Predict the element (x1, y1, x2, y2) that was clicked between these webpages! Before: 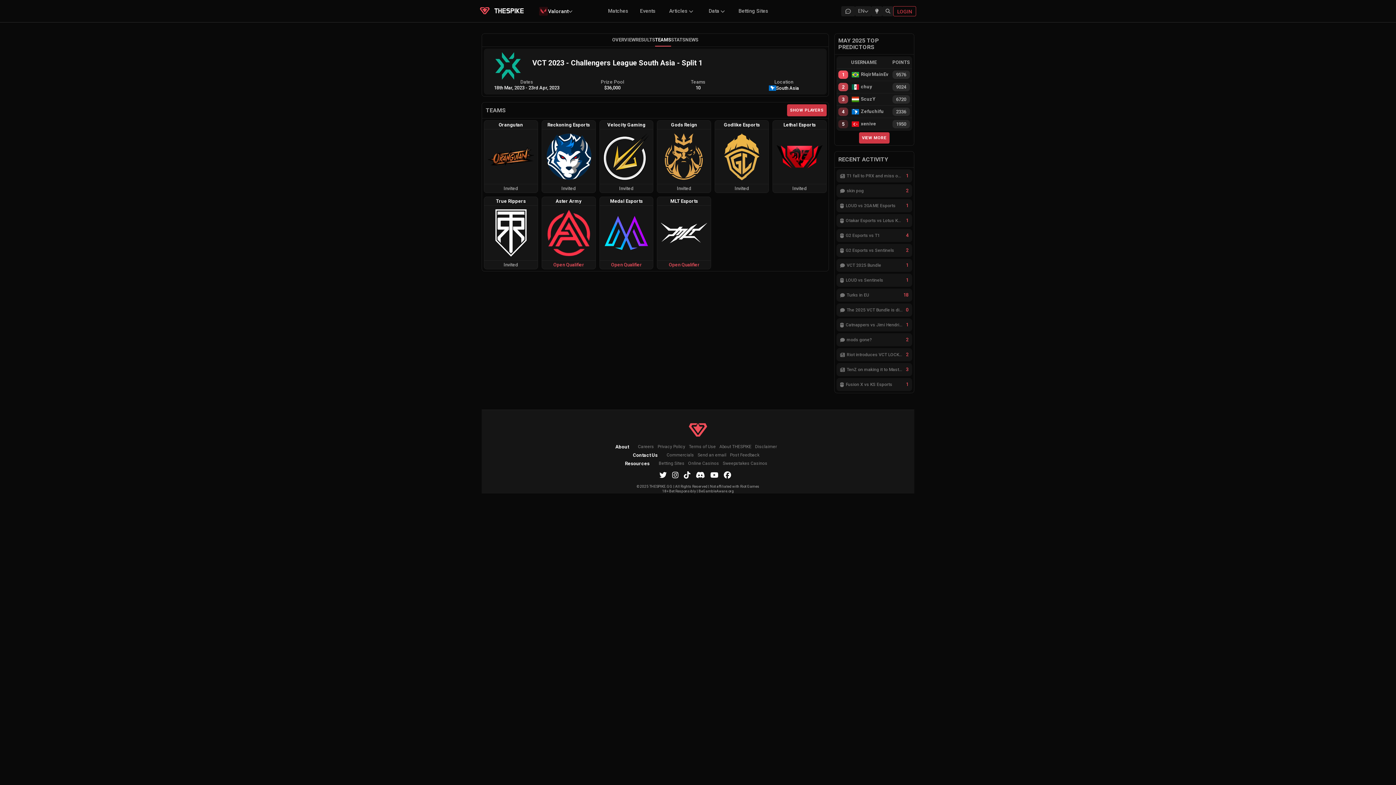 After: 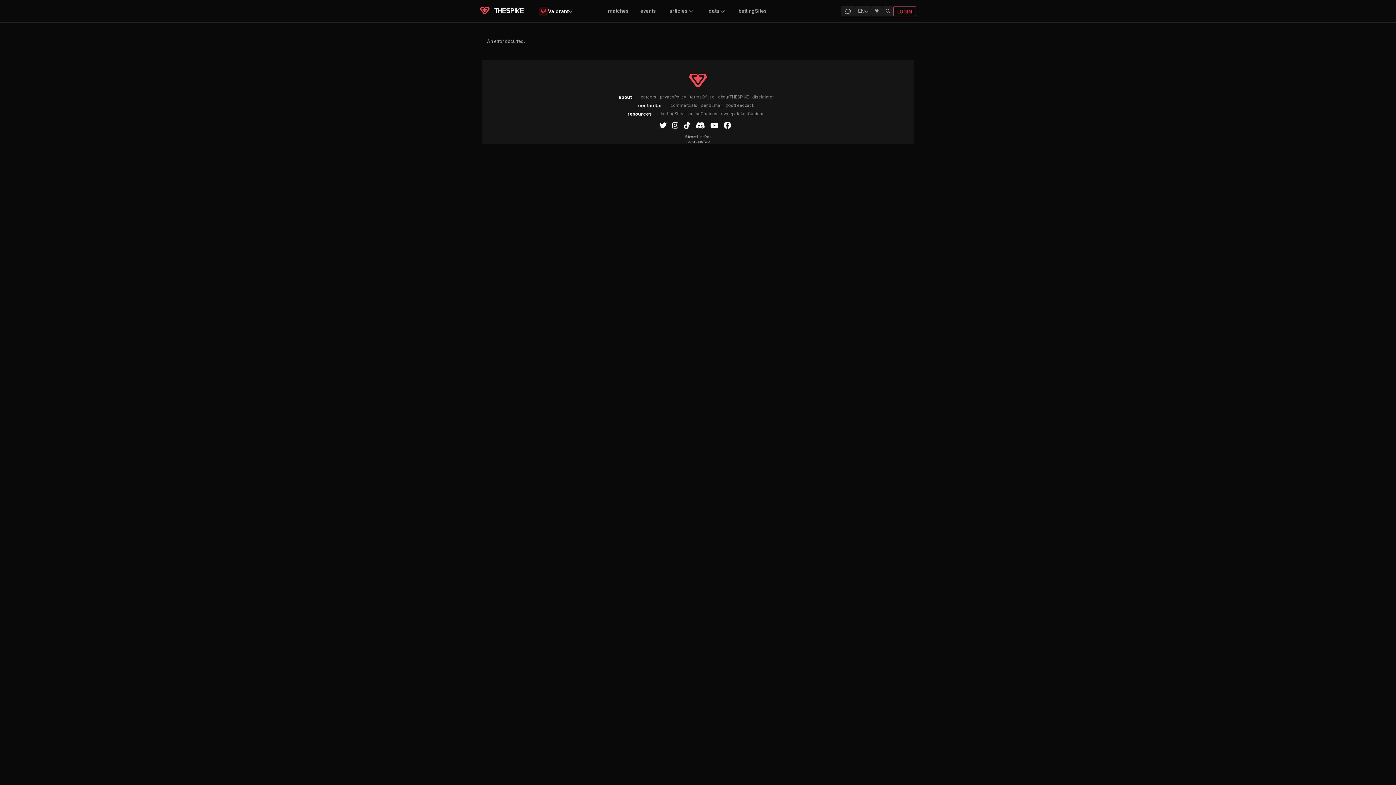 Action: bbox: (657, 444, 685, 449) label: Privacy Policy